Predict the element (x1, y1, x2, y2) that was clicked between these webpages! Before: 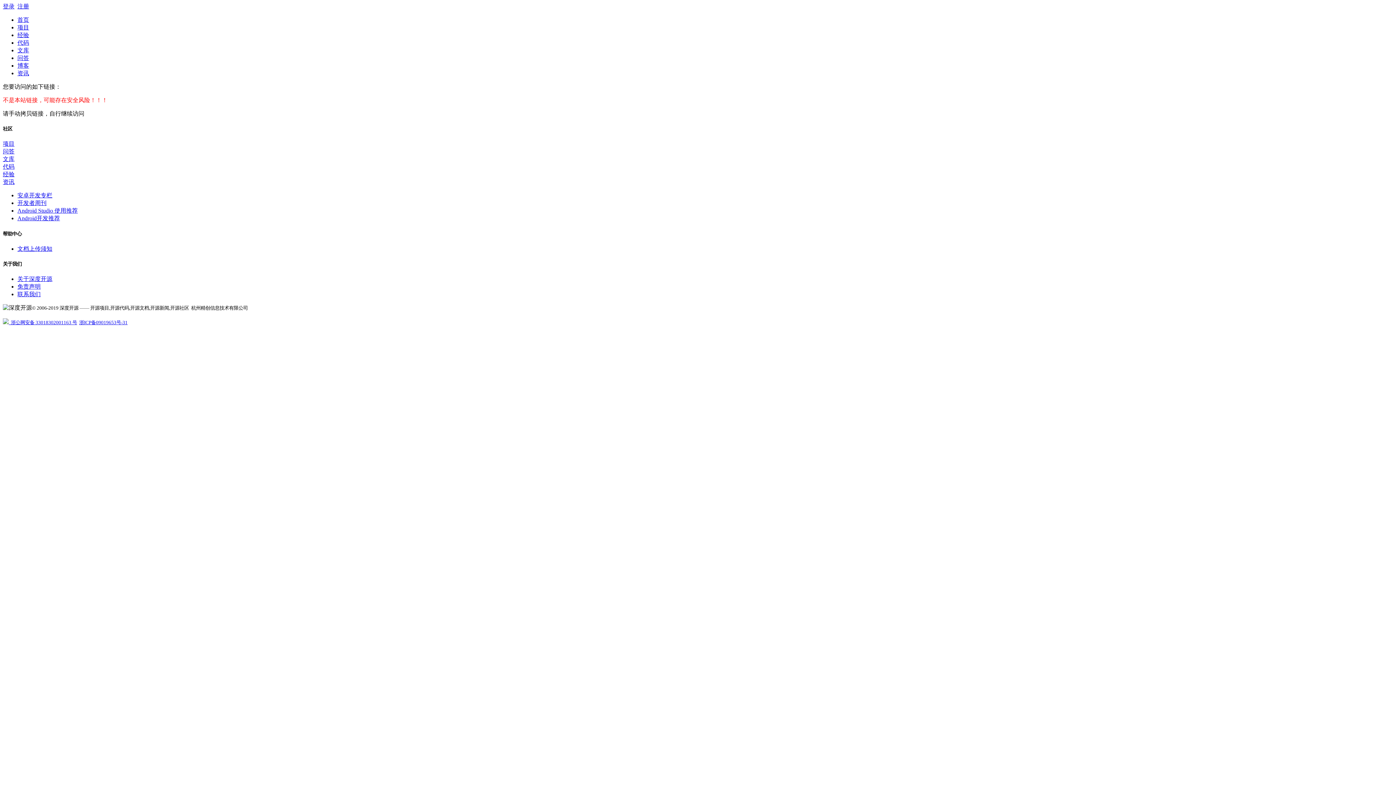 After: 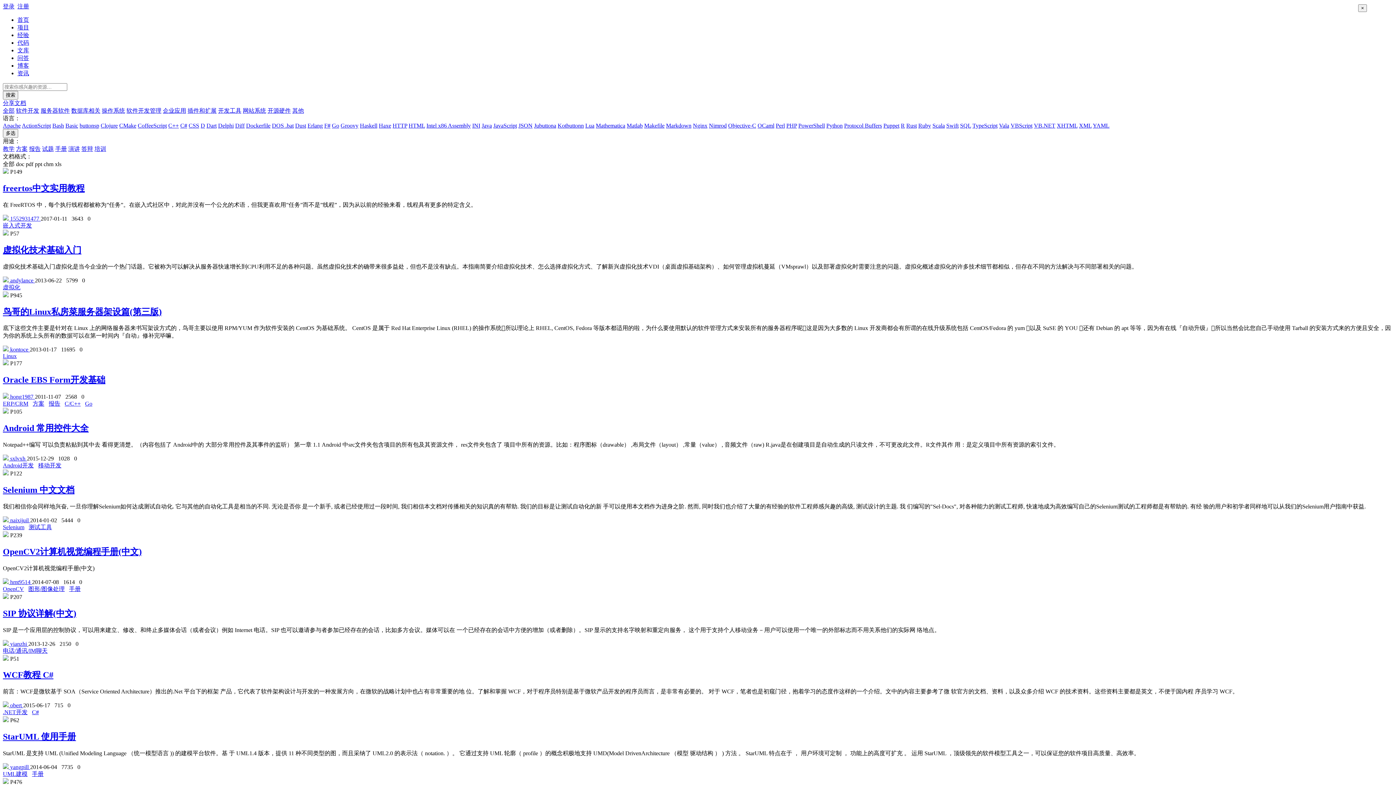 Action: bbox: (2, 156, 14, 162) label: 文库